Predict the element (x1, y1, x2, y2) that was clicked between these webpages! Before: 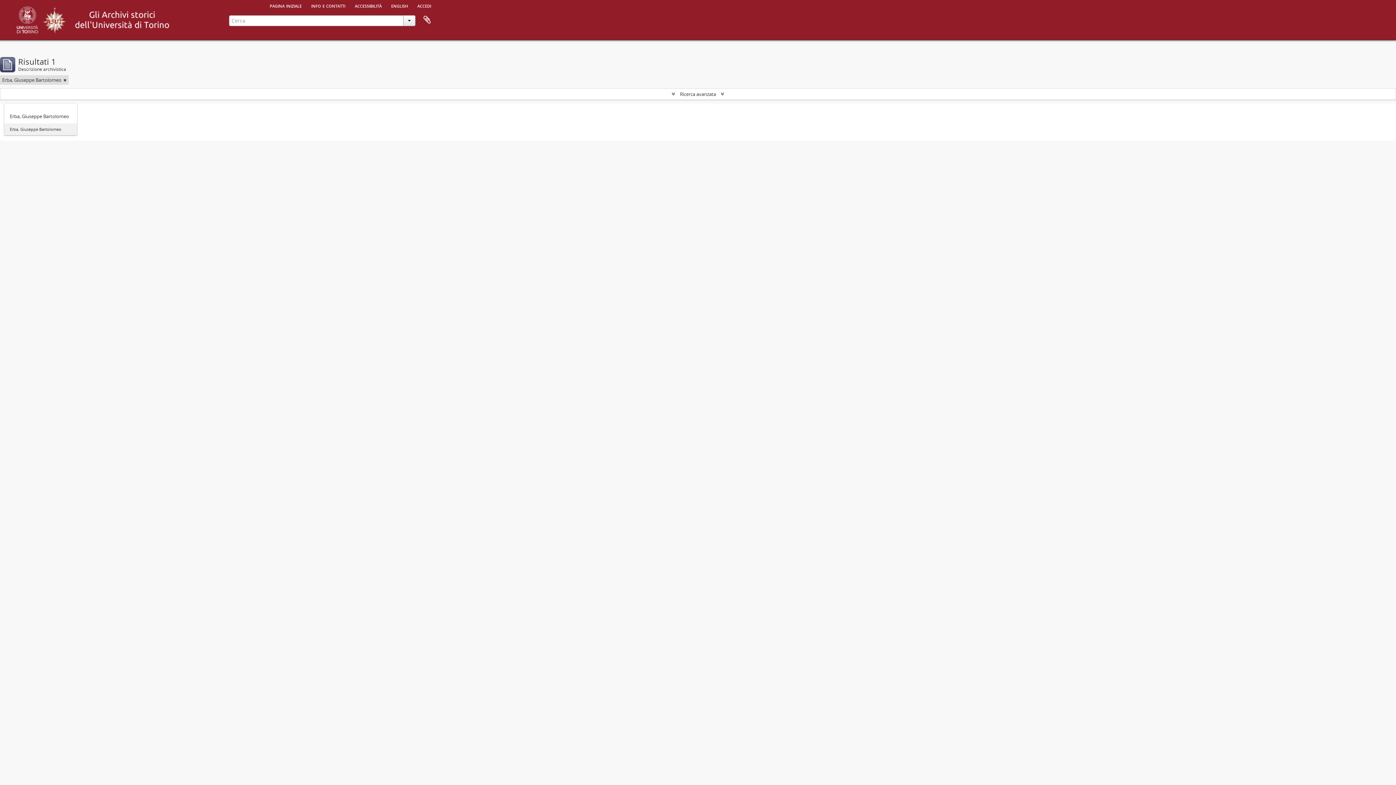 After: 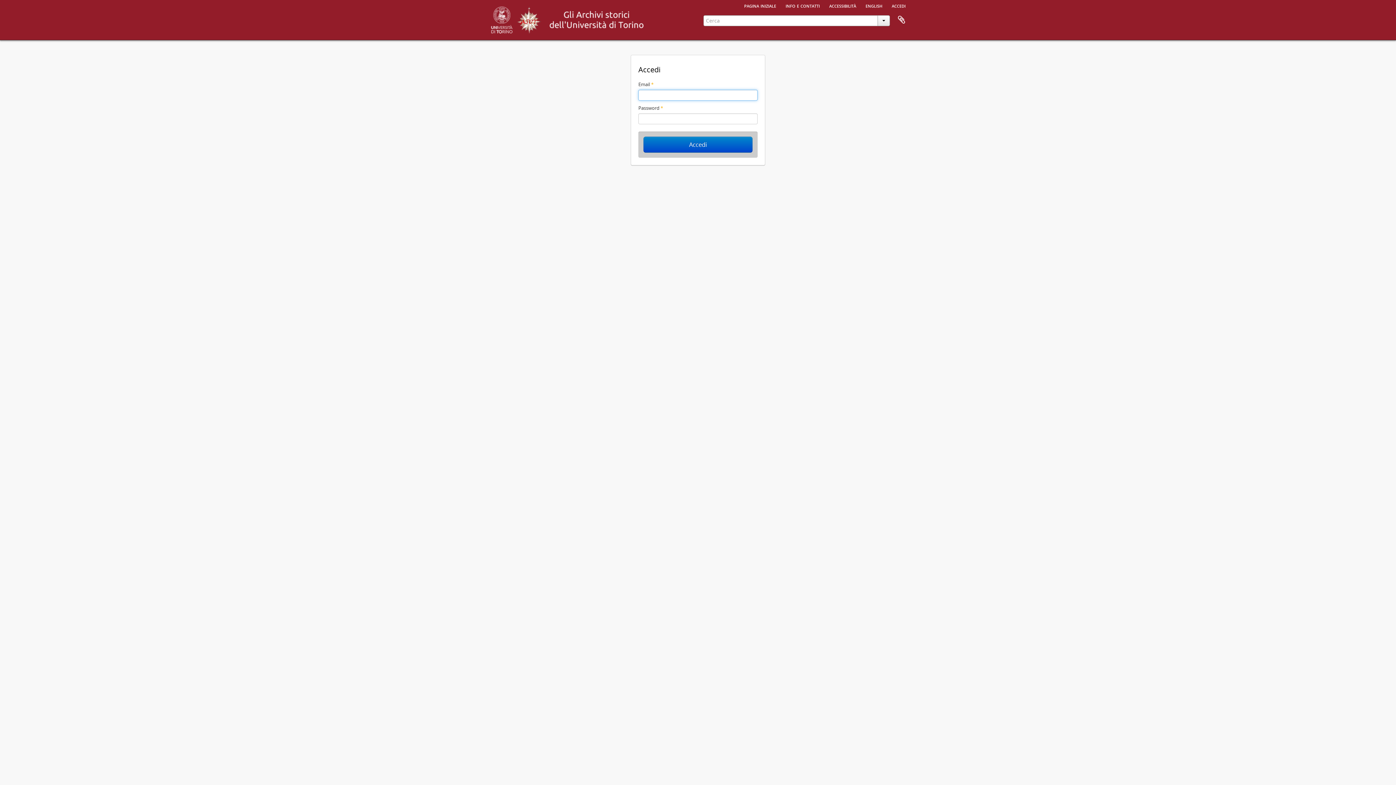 Action: label: accedi bbox: (413, 0, 435, 10)